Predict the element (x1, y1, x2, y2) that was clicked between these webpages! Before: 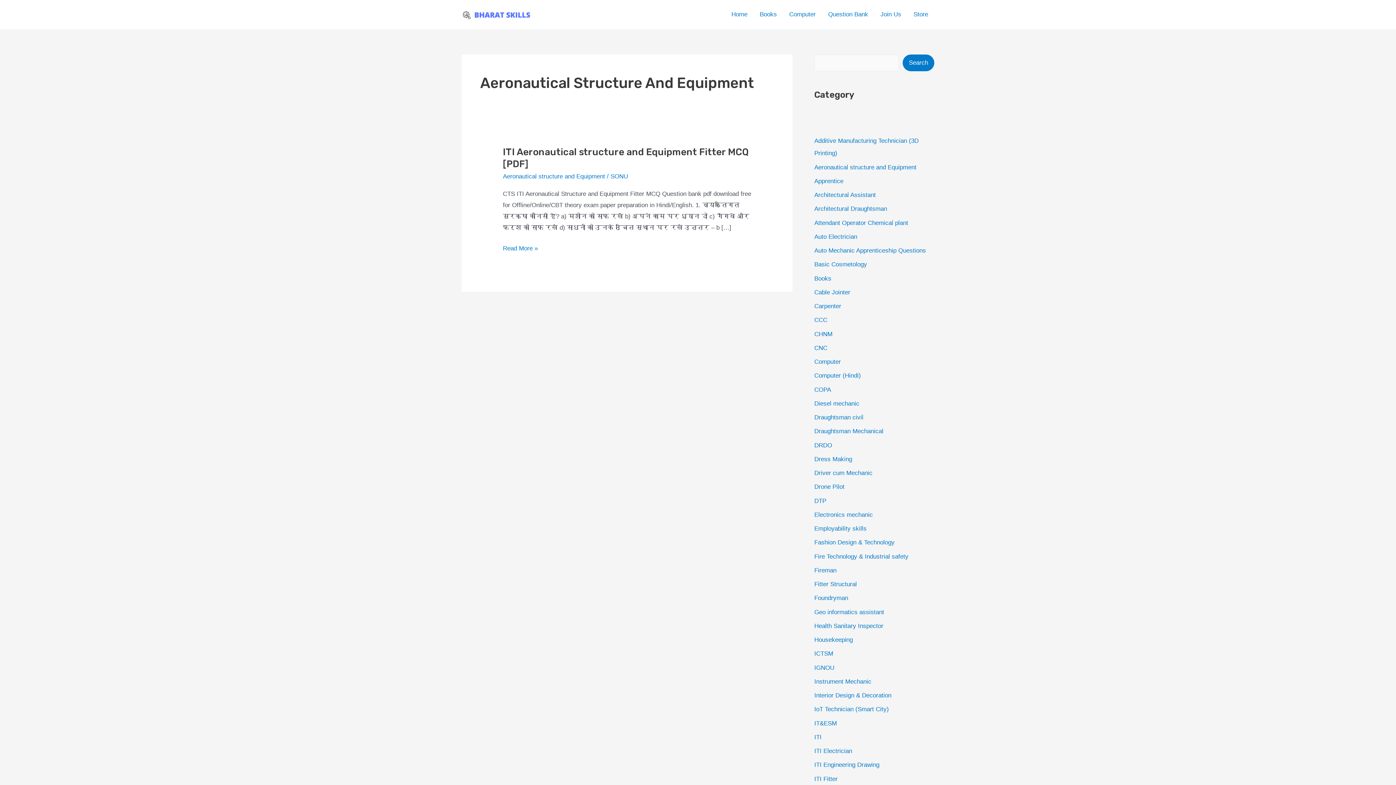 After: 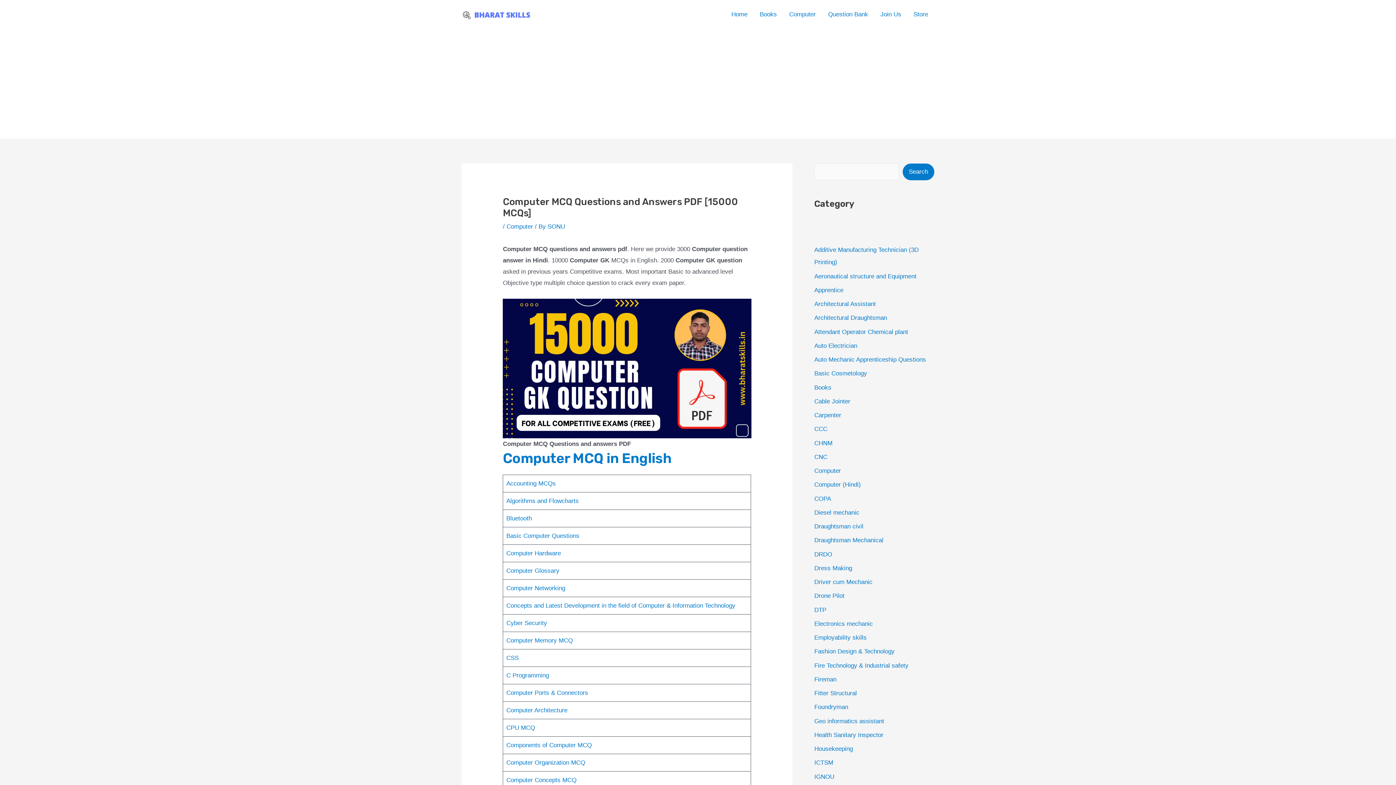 Action: label: Computer bbox: (783, 5, 822, 23)